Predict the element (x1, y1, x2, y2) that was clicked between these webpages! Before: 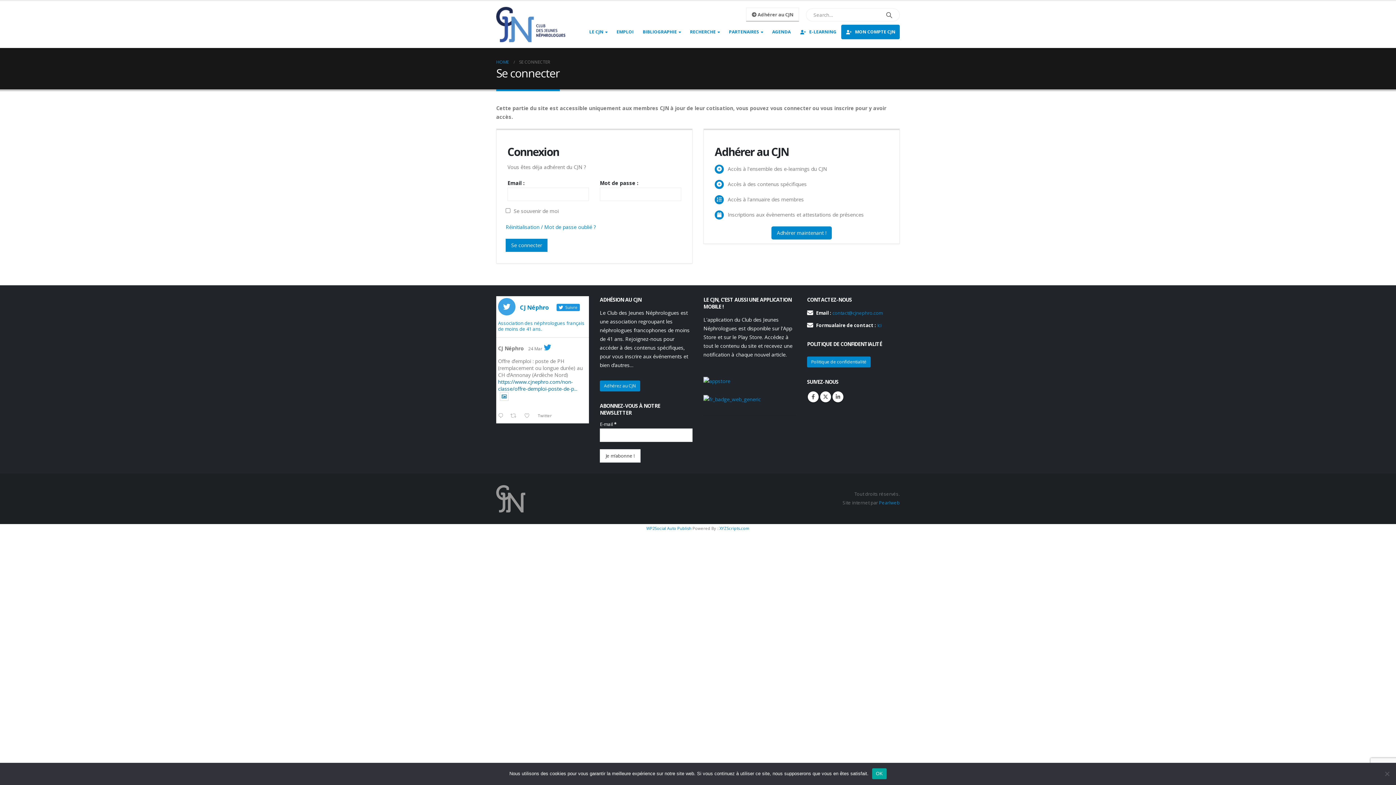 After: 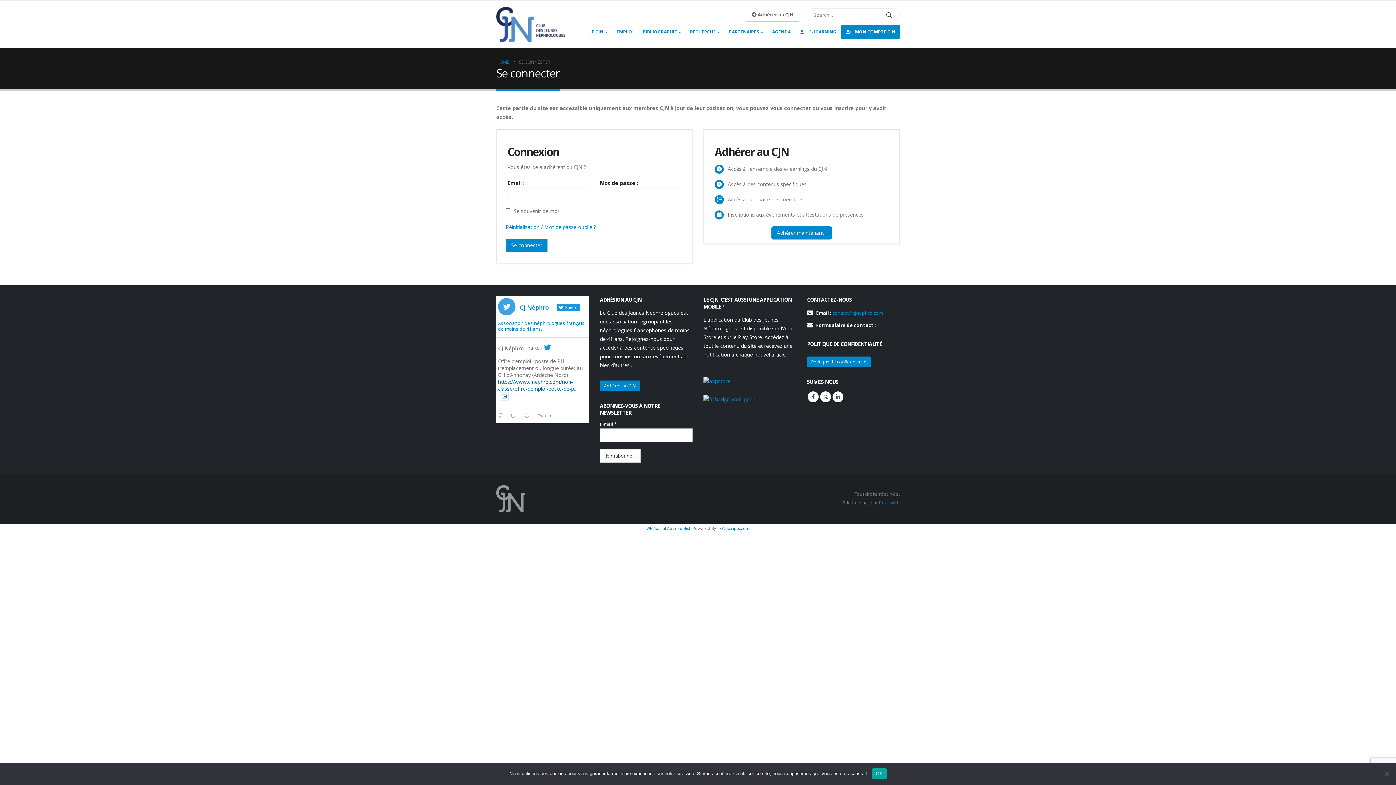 Action: label: MON COMPTE CJN bbox: (841, 24, 900, 39)